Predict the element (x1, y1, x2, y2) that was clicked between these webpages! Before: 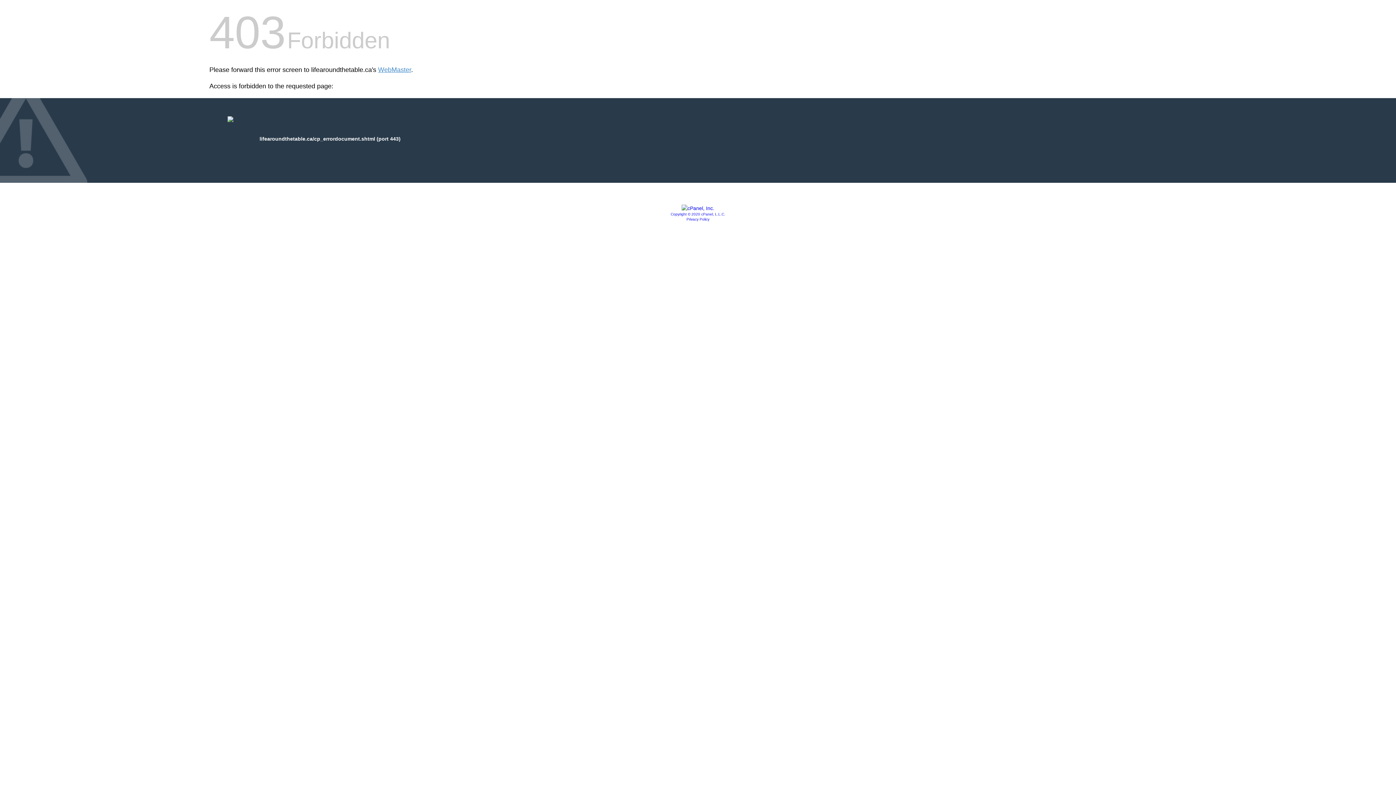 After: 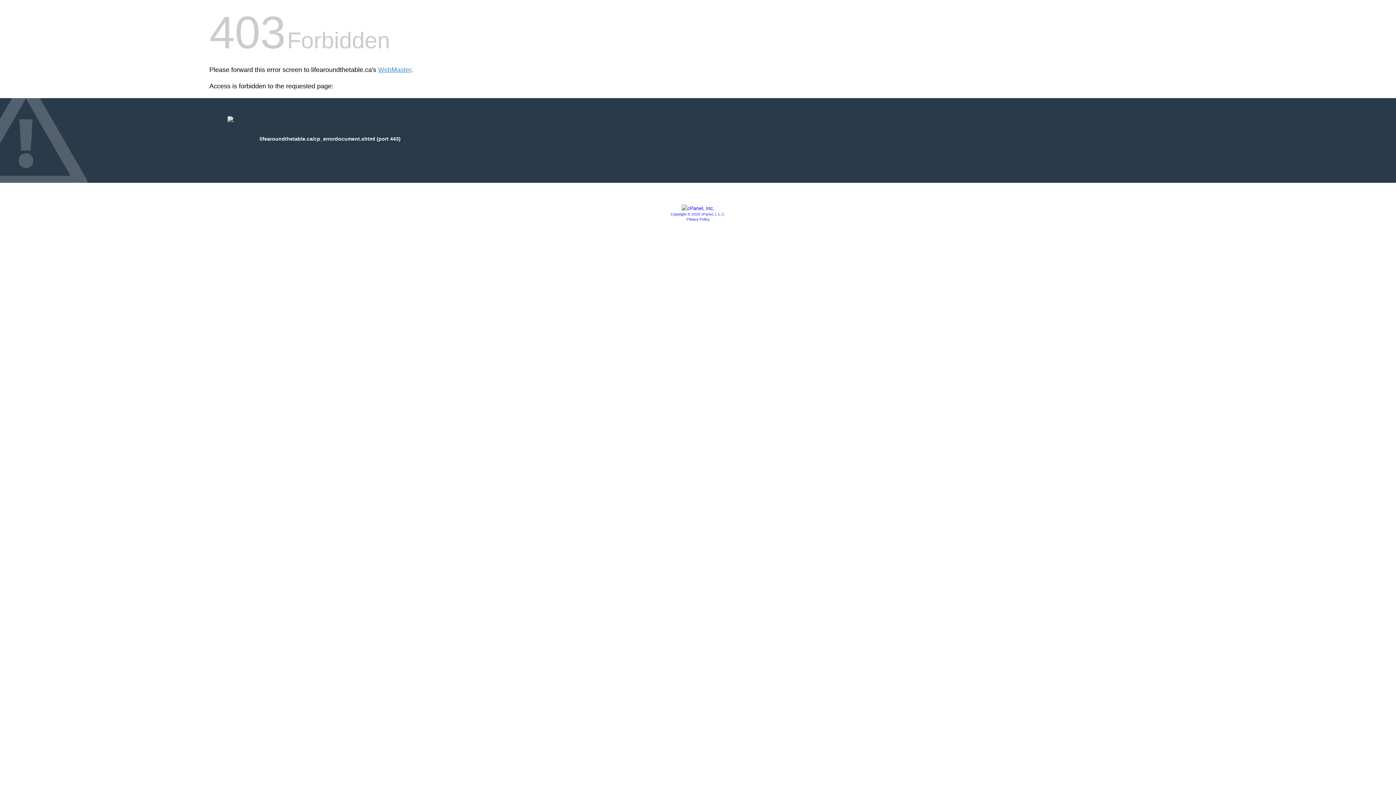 Action: bbox: (670, 212, 725, 216) label: Copyright © 2020 cPanel, L.L.C.